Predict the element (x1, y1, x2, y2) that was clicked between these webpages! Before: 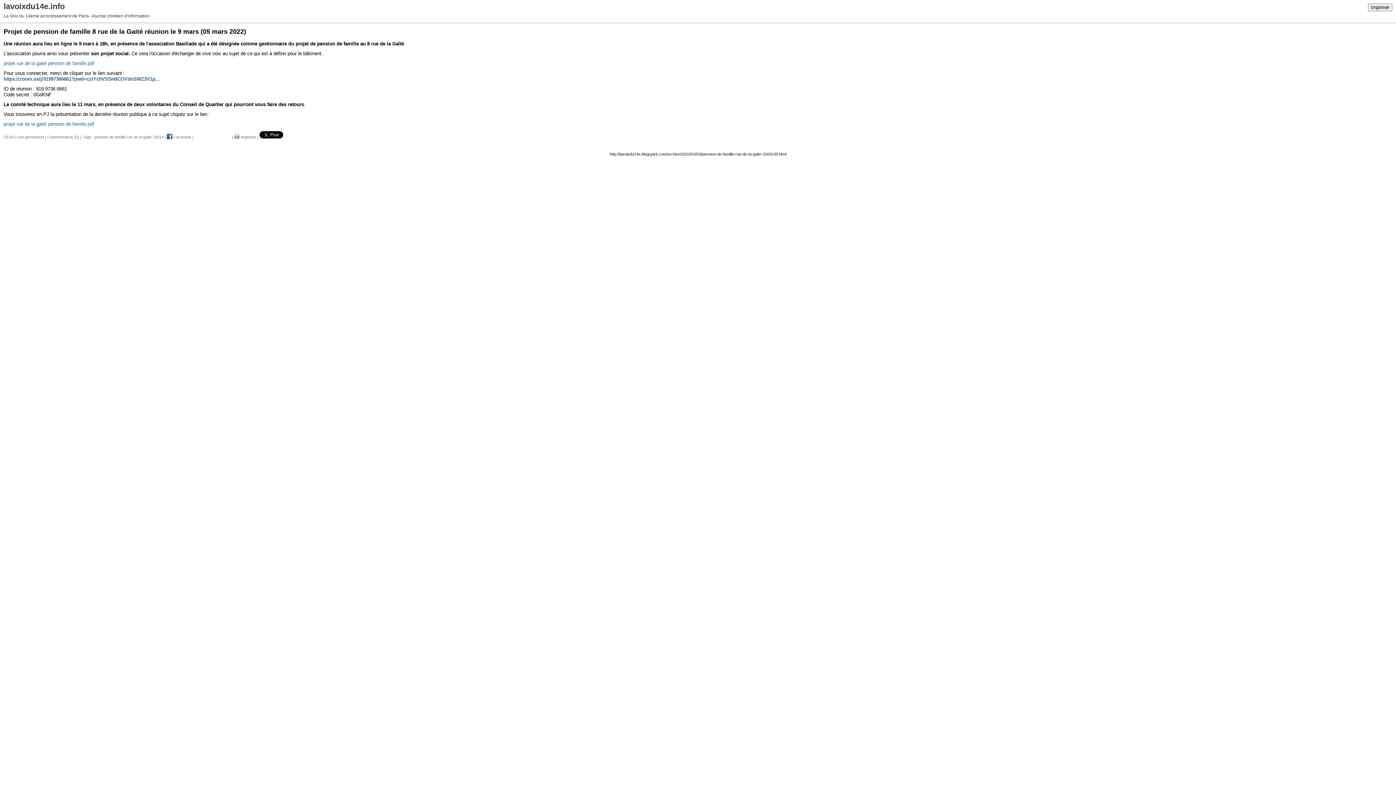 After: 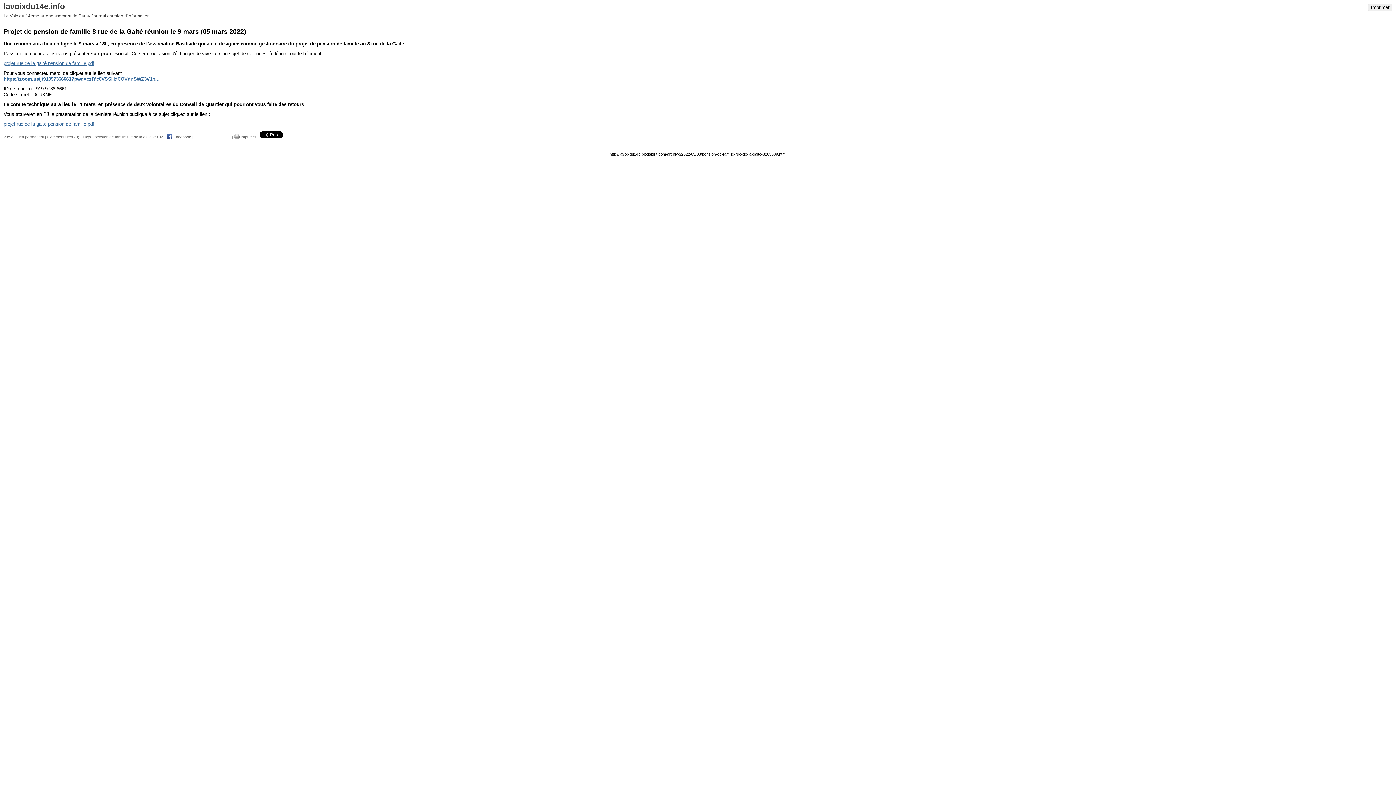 Action: label: projet rue de la gaité pension de famille.pdf bbox: (3, 60, 94, 66)